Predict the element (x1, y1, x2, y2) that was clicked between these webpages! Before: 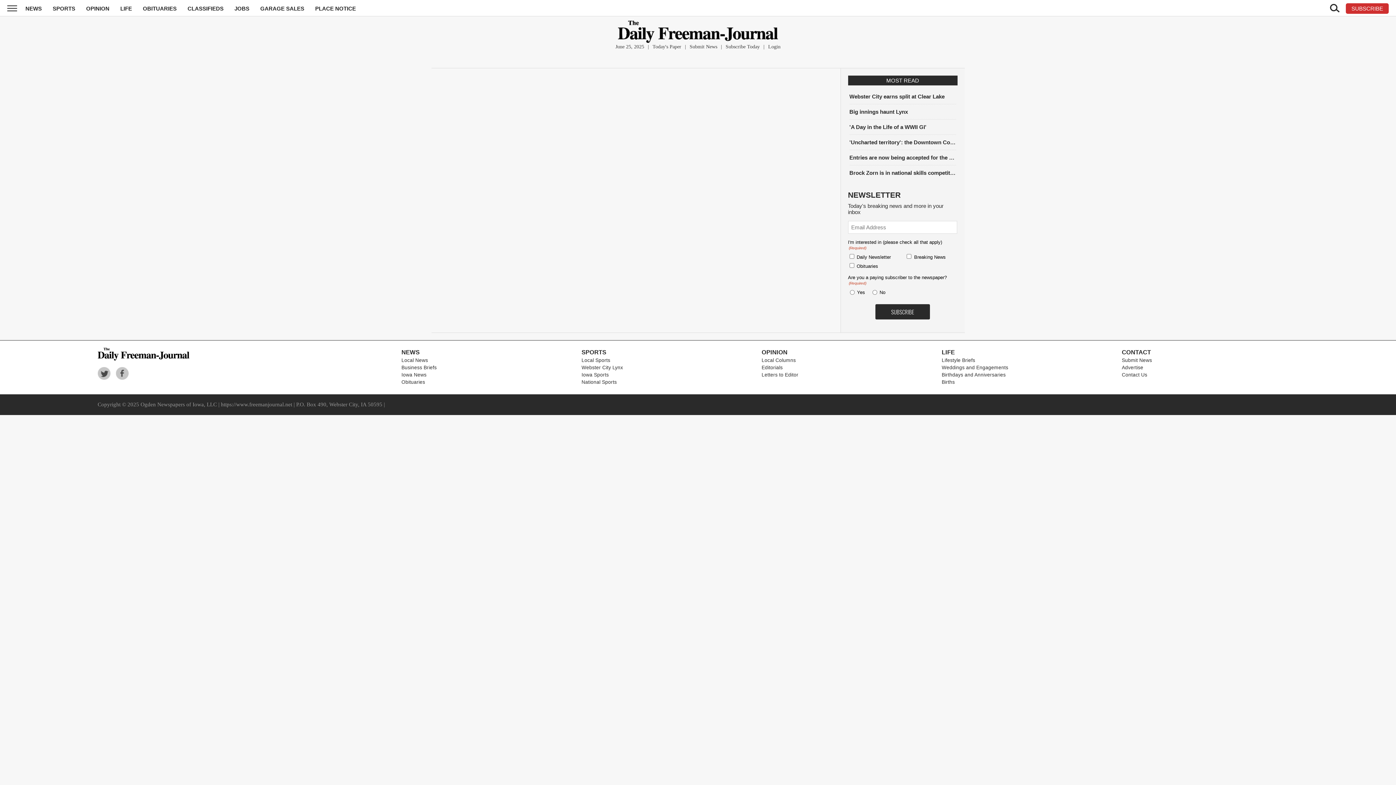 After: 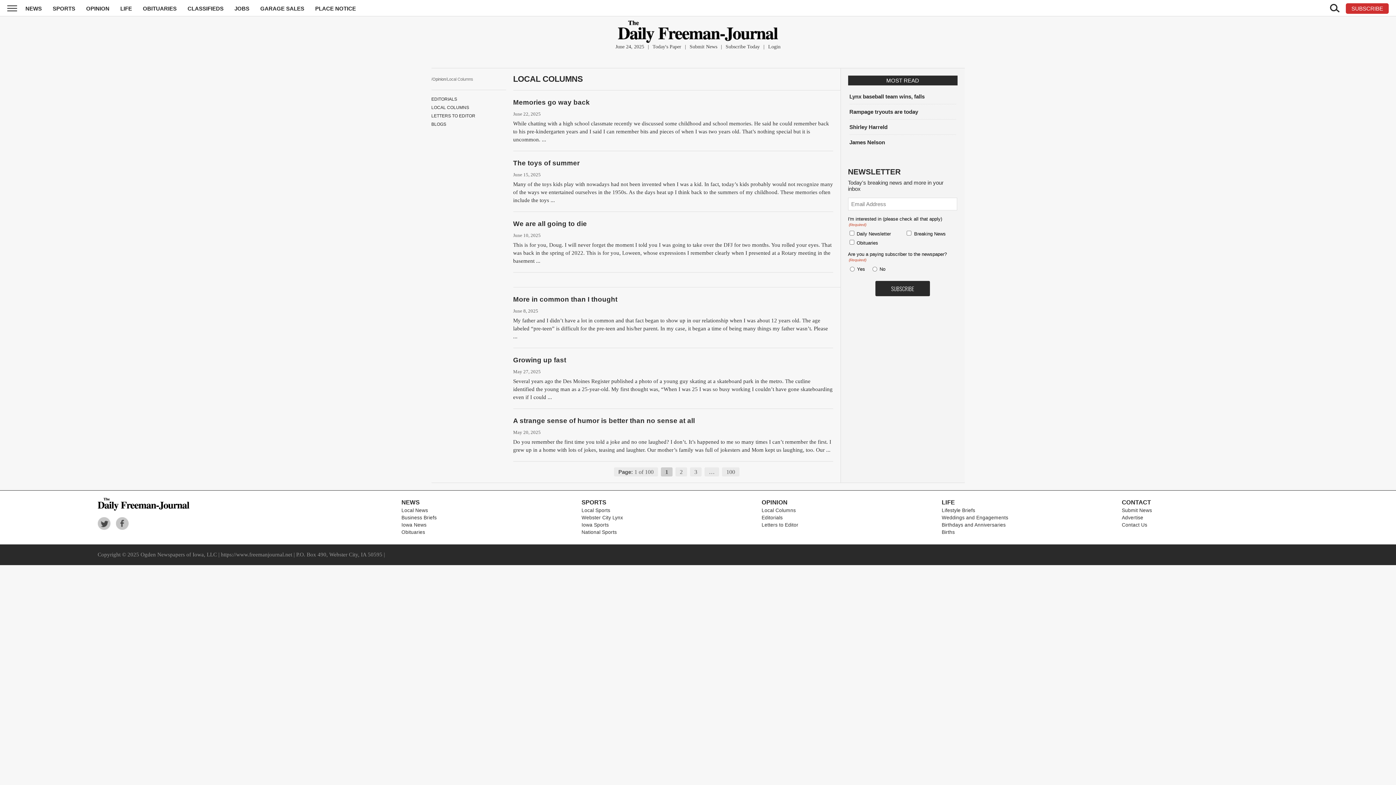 Action: label: Local Columns bbox: (761, 357, 796, 363)